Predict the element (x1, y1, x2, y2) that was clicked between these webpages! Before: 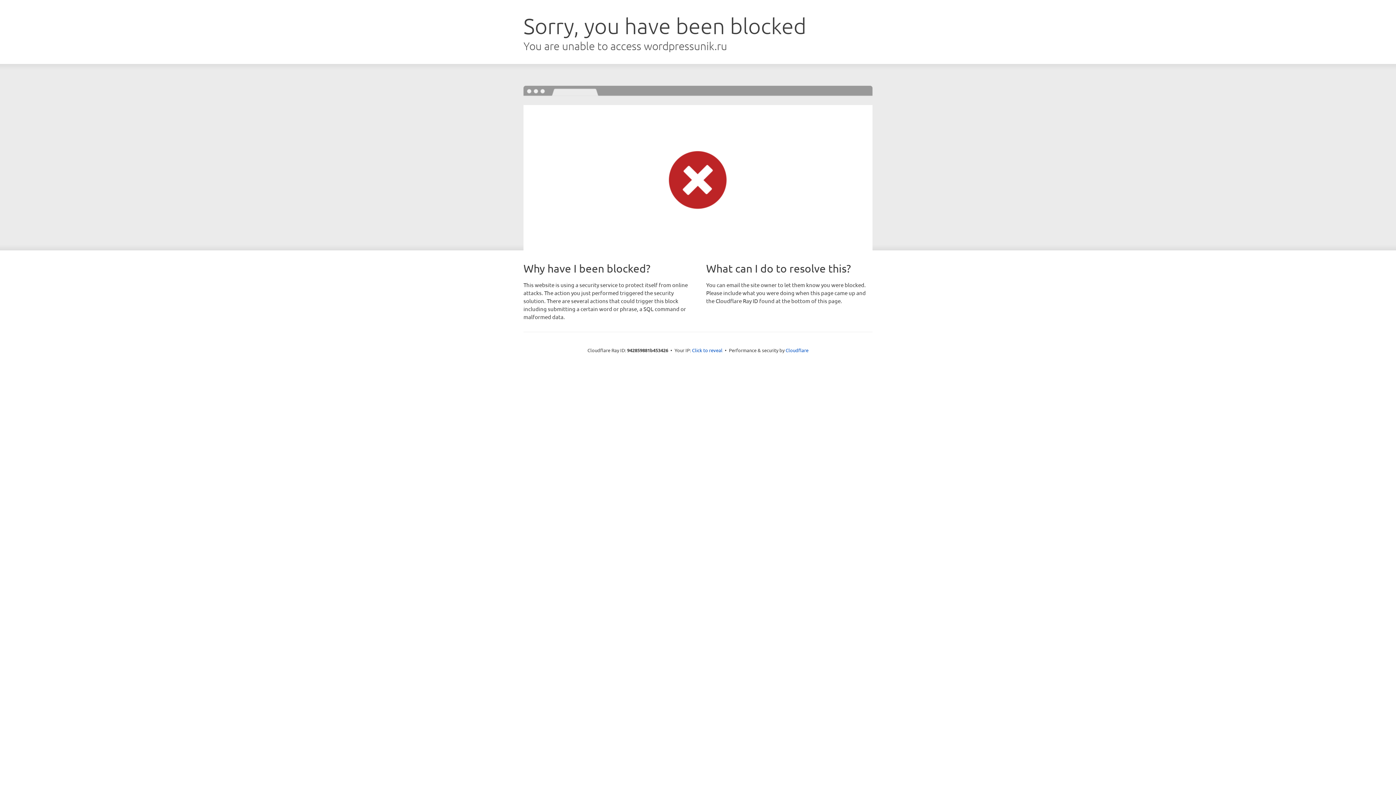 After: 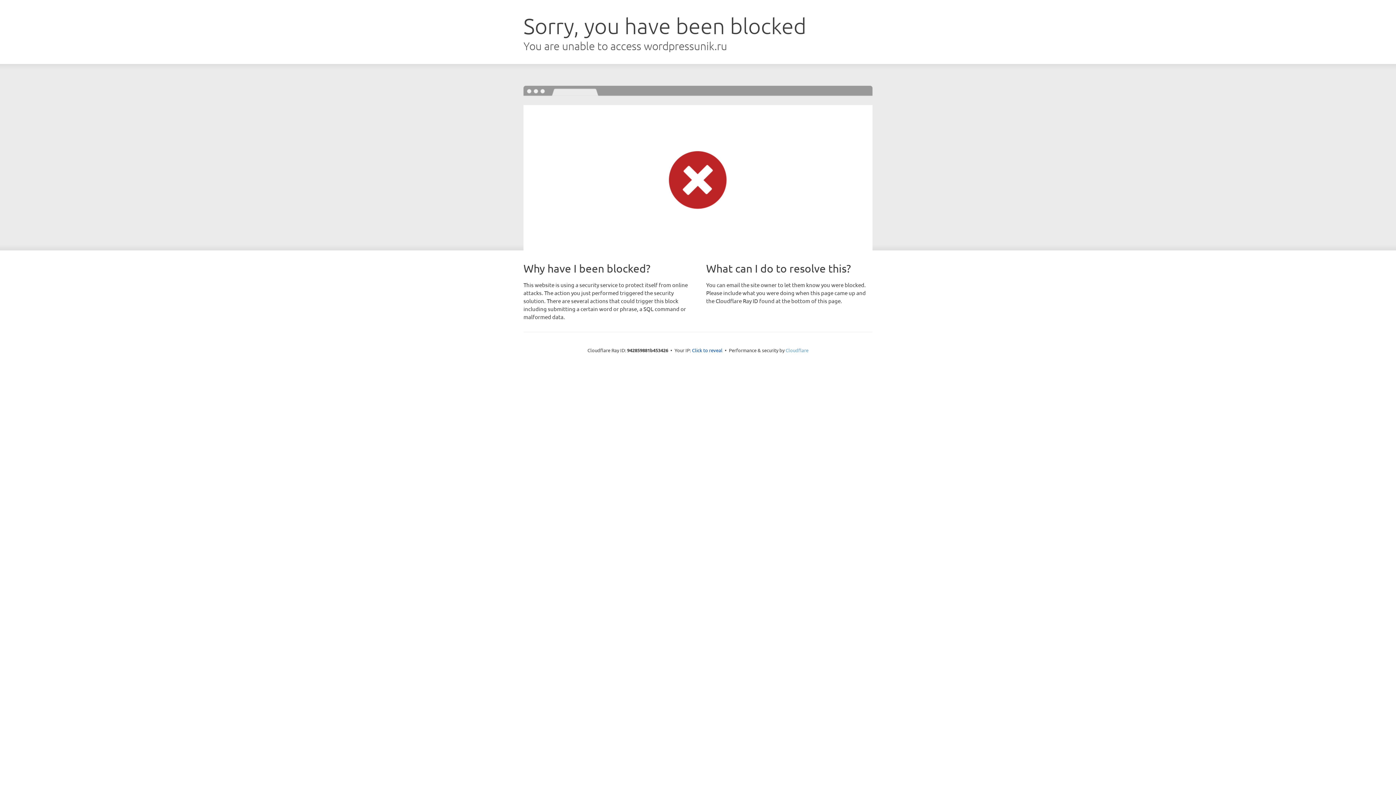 Action: label: Cloudflare bbox: (785, 347, 808, 353)